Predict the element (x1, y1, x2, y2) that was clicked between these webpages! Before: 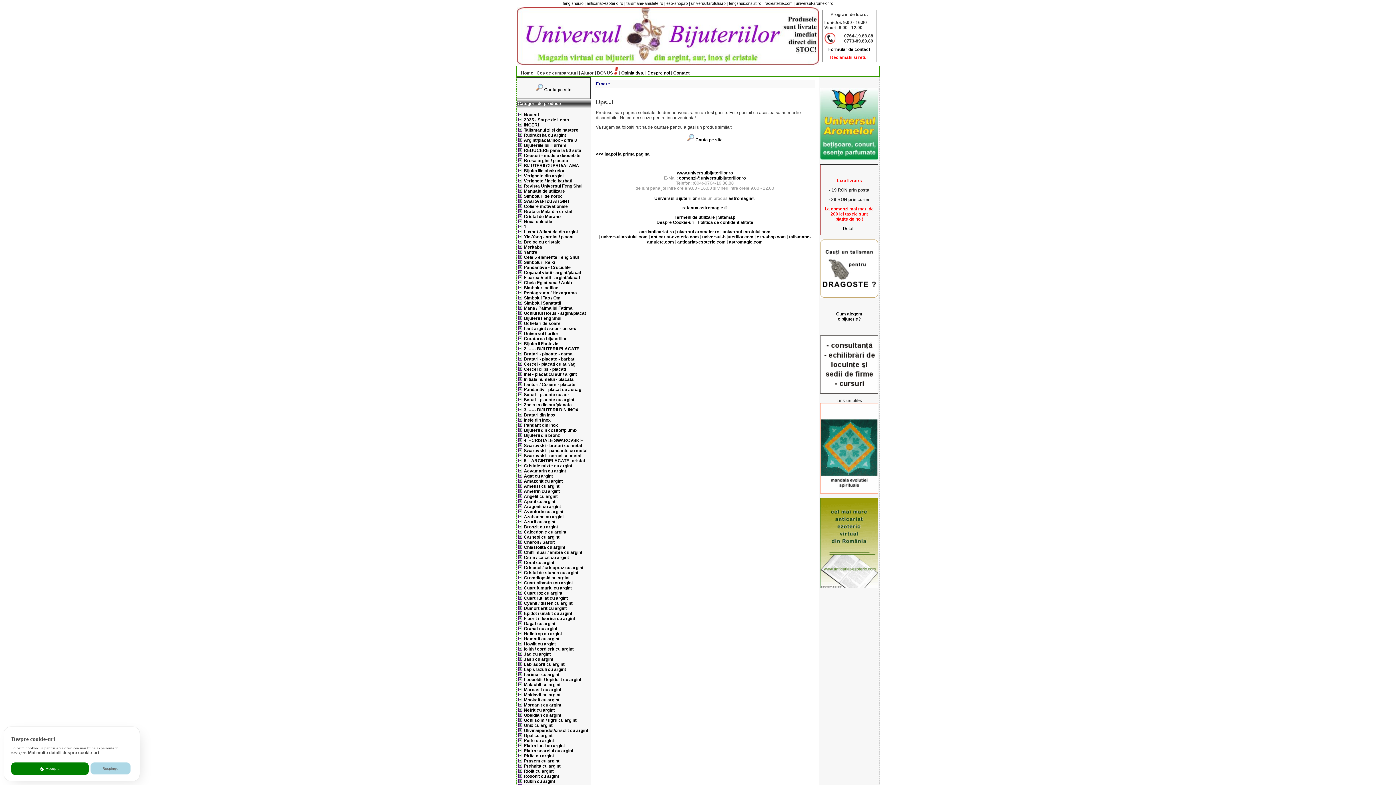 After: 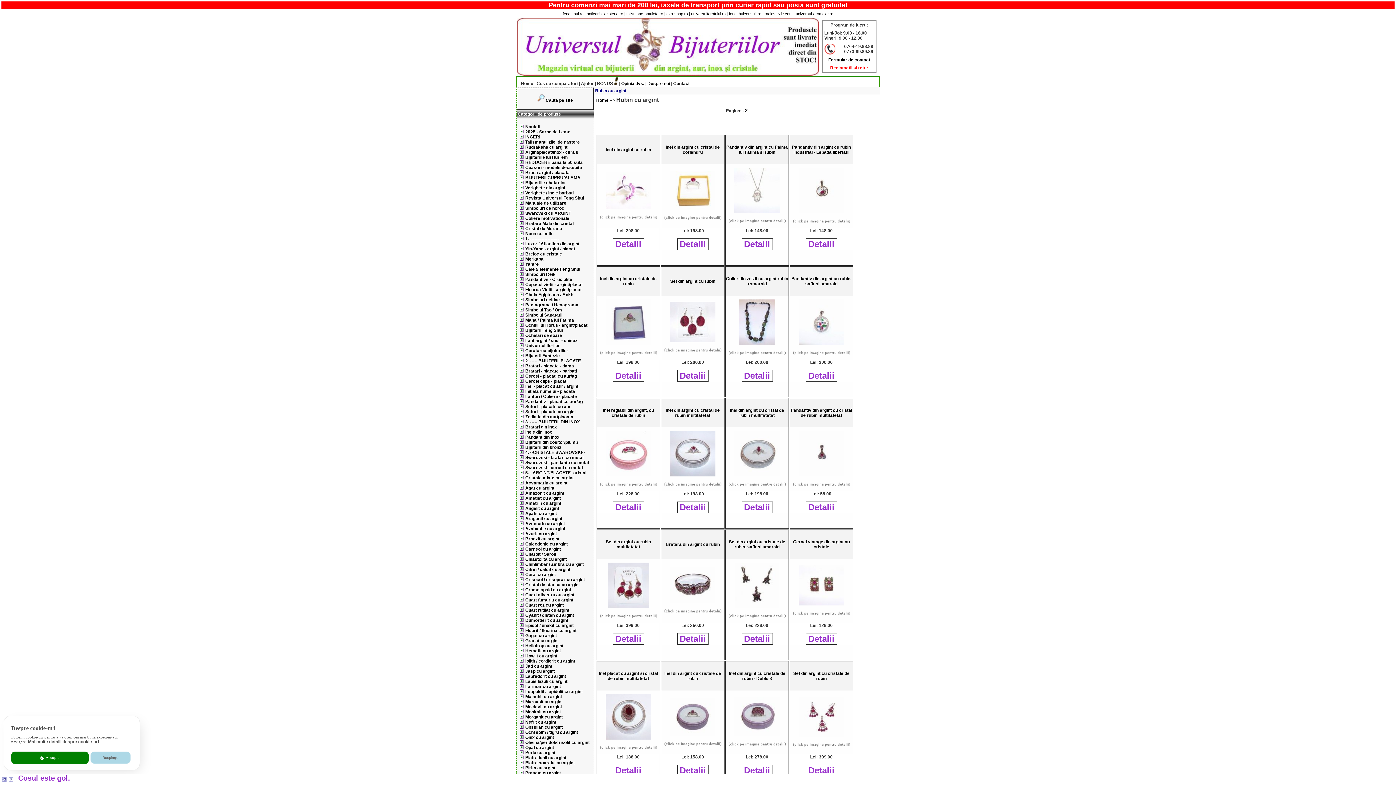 Action: bbox: (524, 779, 555, 784) label: Rubin cu argint